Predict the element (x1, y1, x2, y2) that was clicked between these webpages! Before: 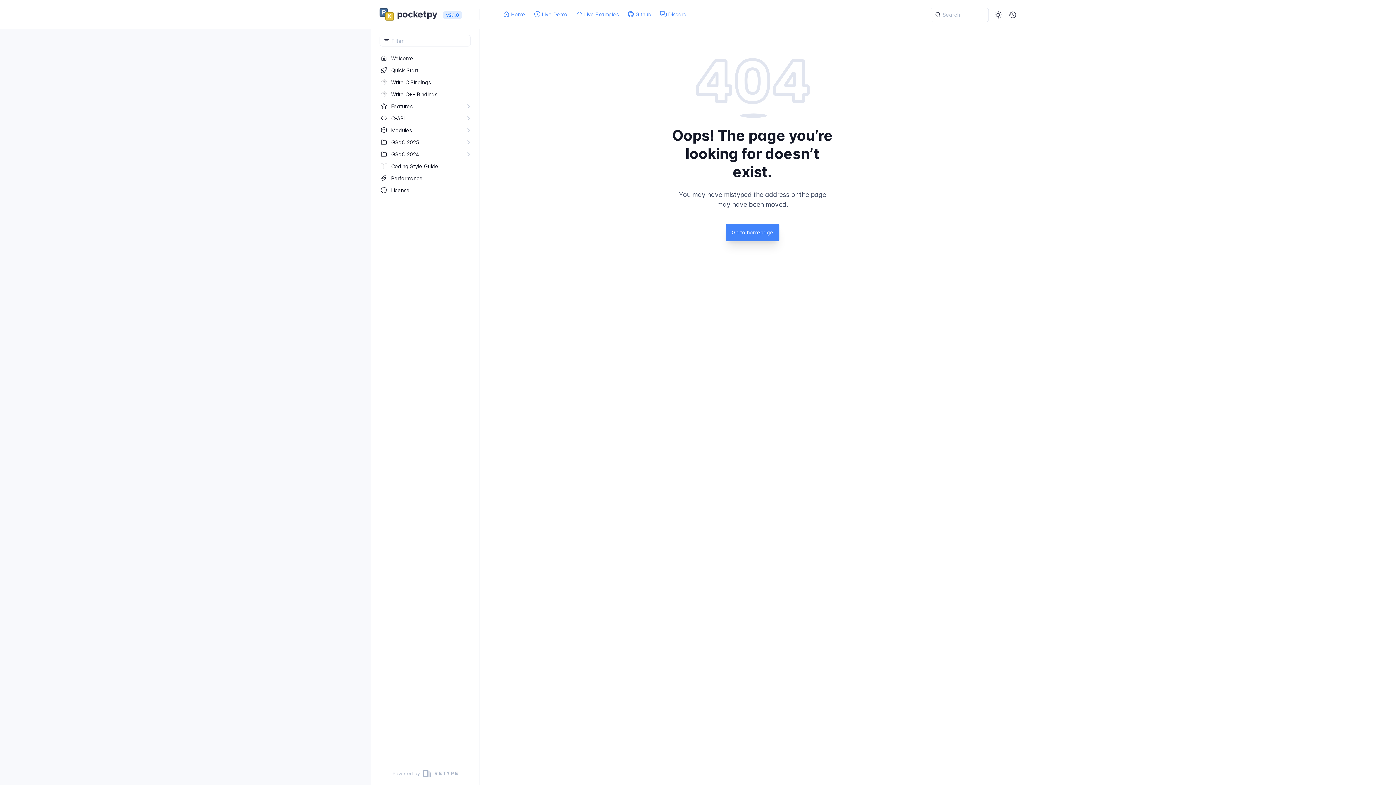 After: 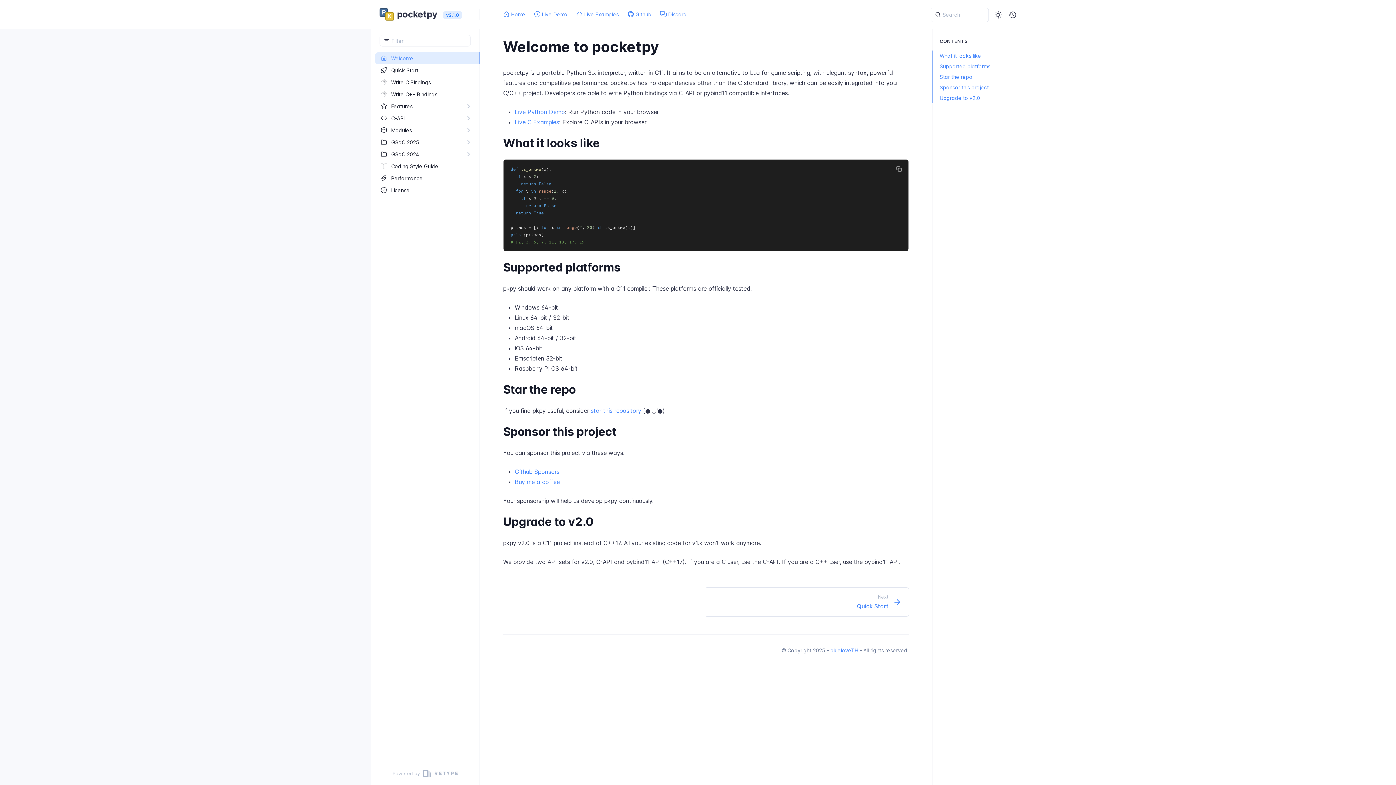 Action: label: pocketpy bbox: (379, 7, 437, 21)